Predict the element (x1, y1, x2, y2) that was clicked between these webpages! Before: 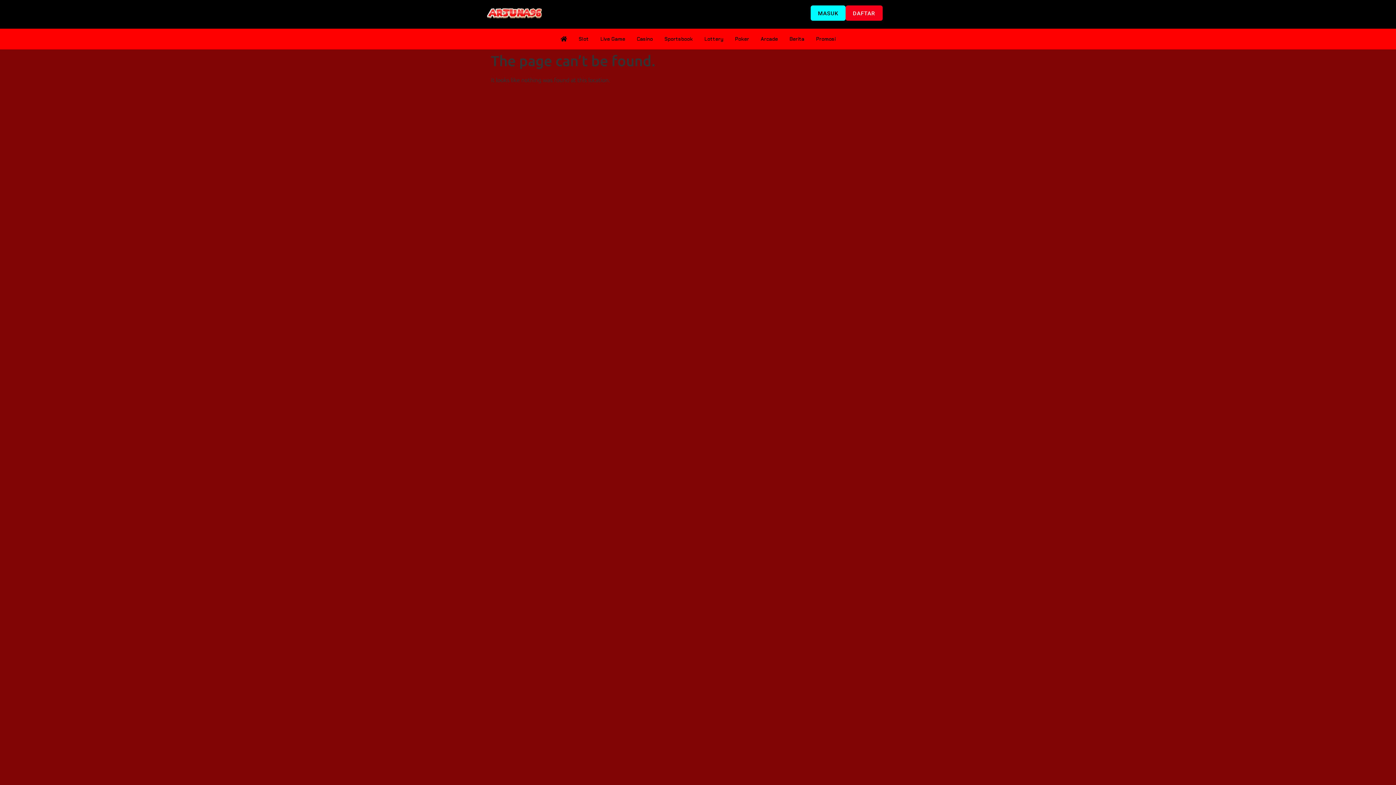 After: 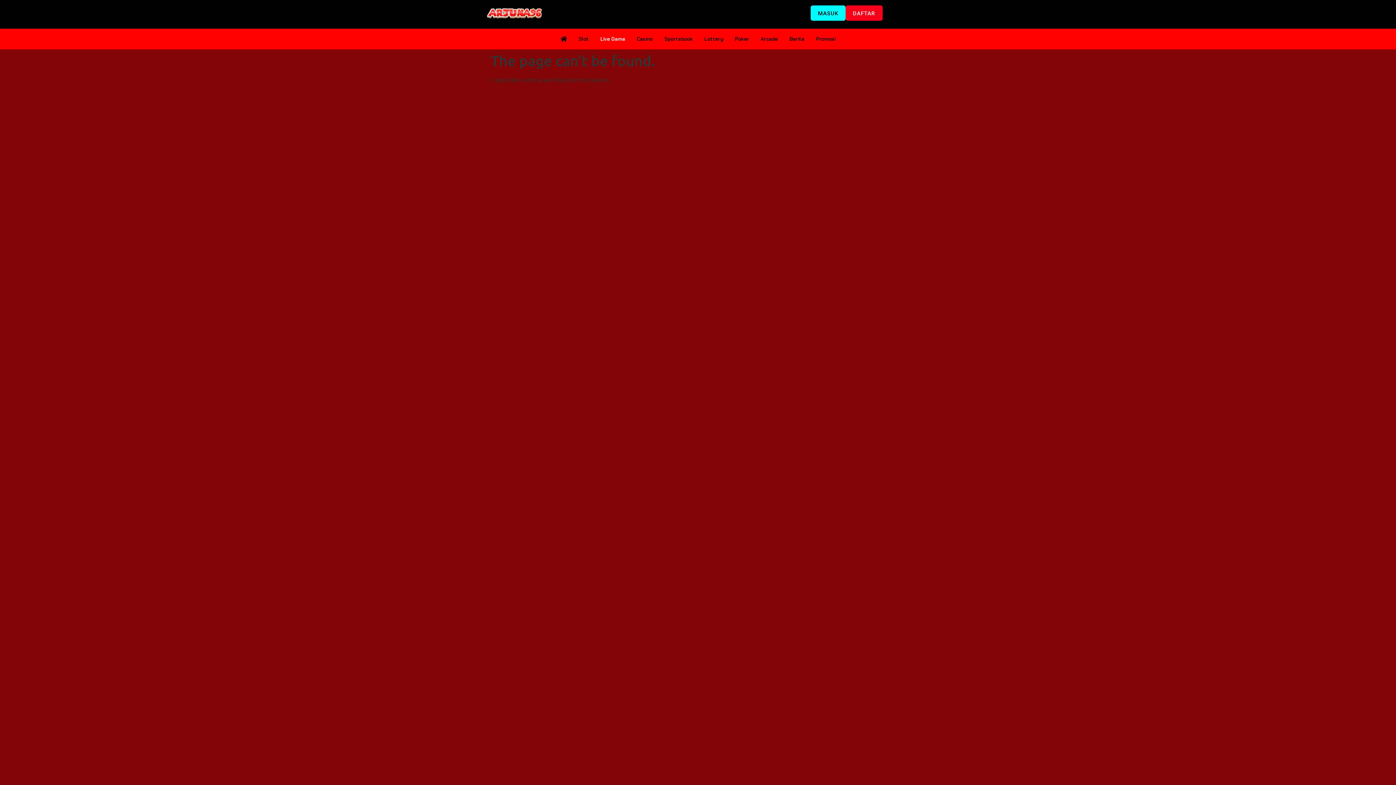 Action: label: Live Game bbox: (600, 35, 625, 42)